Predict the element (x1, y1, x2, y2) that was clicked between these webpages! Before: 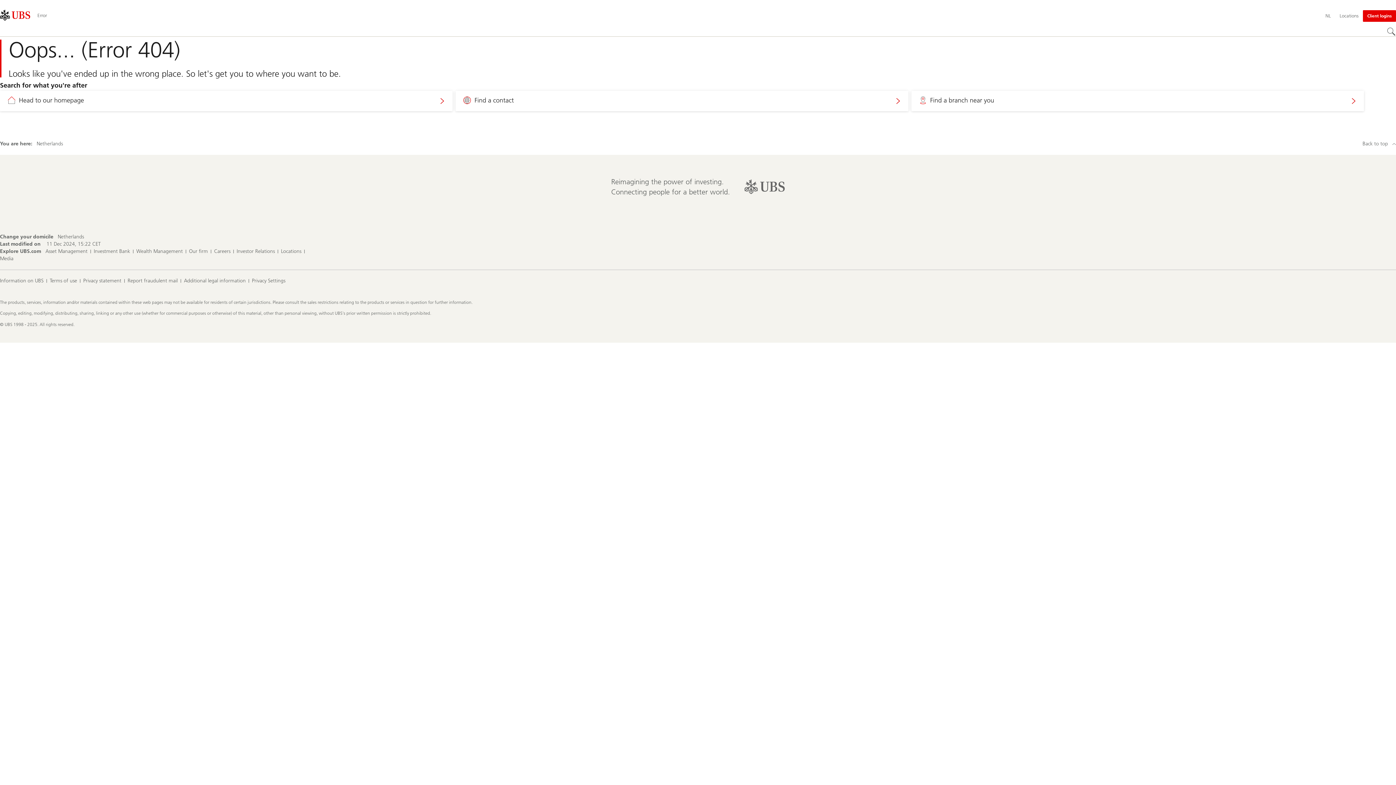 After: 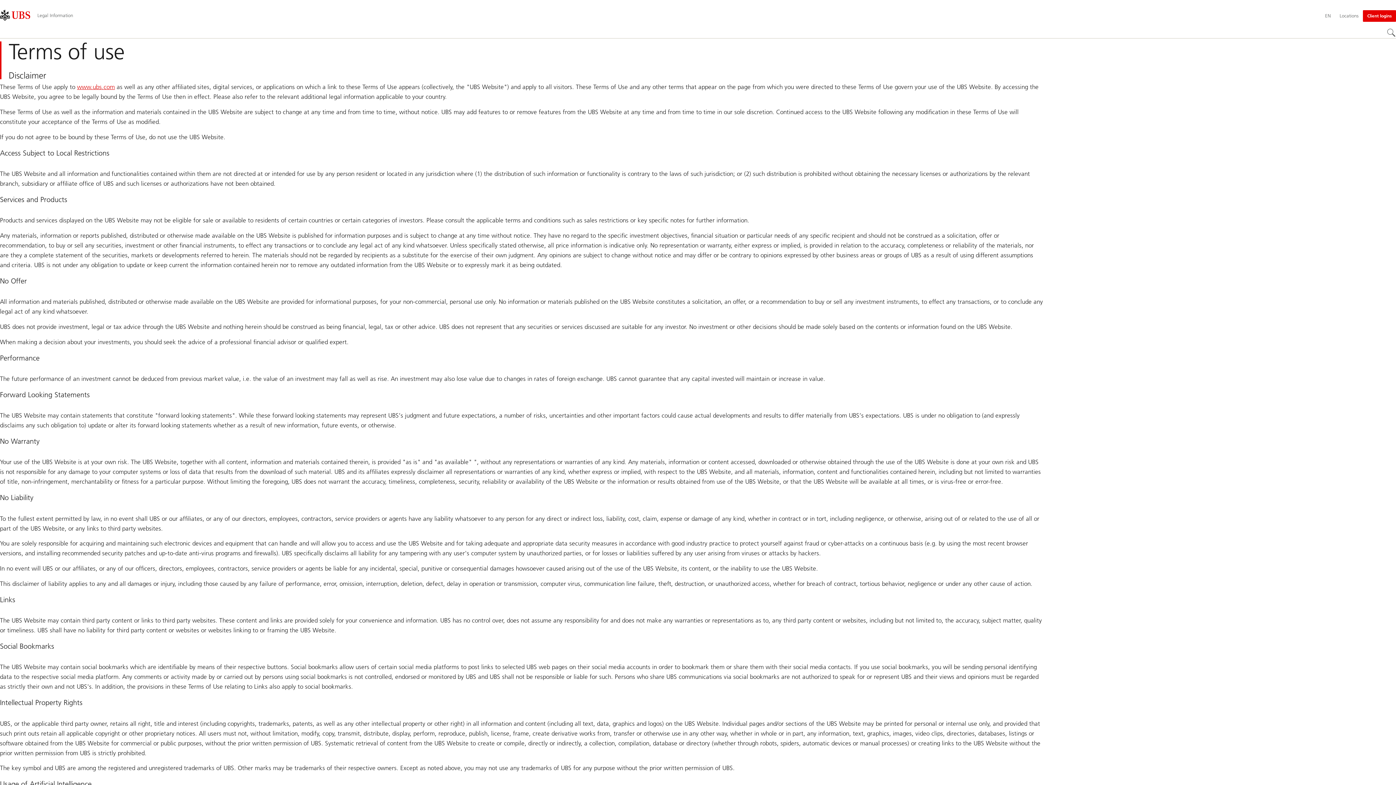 Action: label: Terms of use bbox: (49, 277, 77, 284)